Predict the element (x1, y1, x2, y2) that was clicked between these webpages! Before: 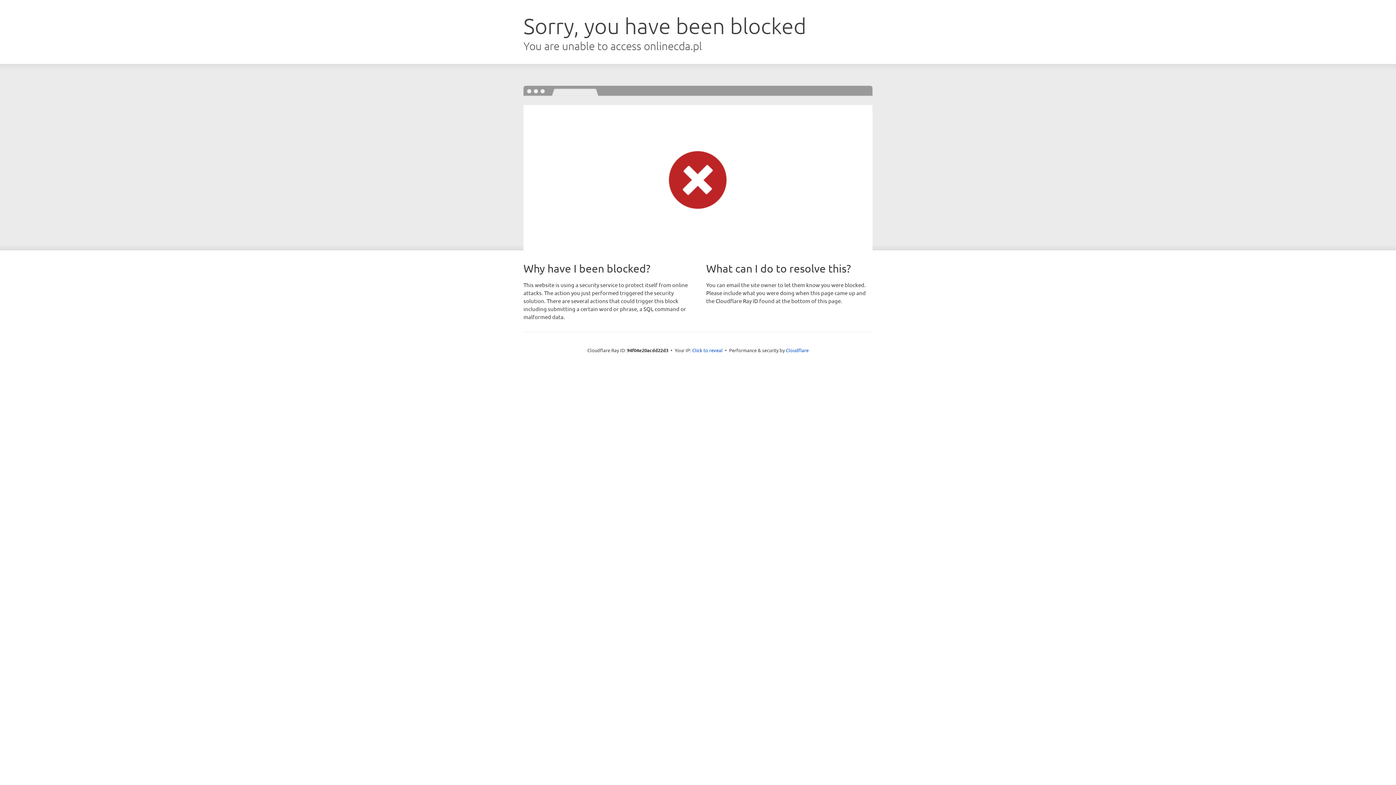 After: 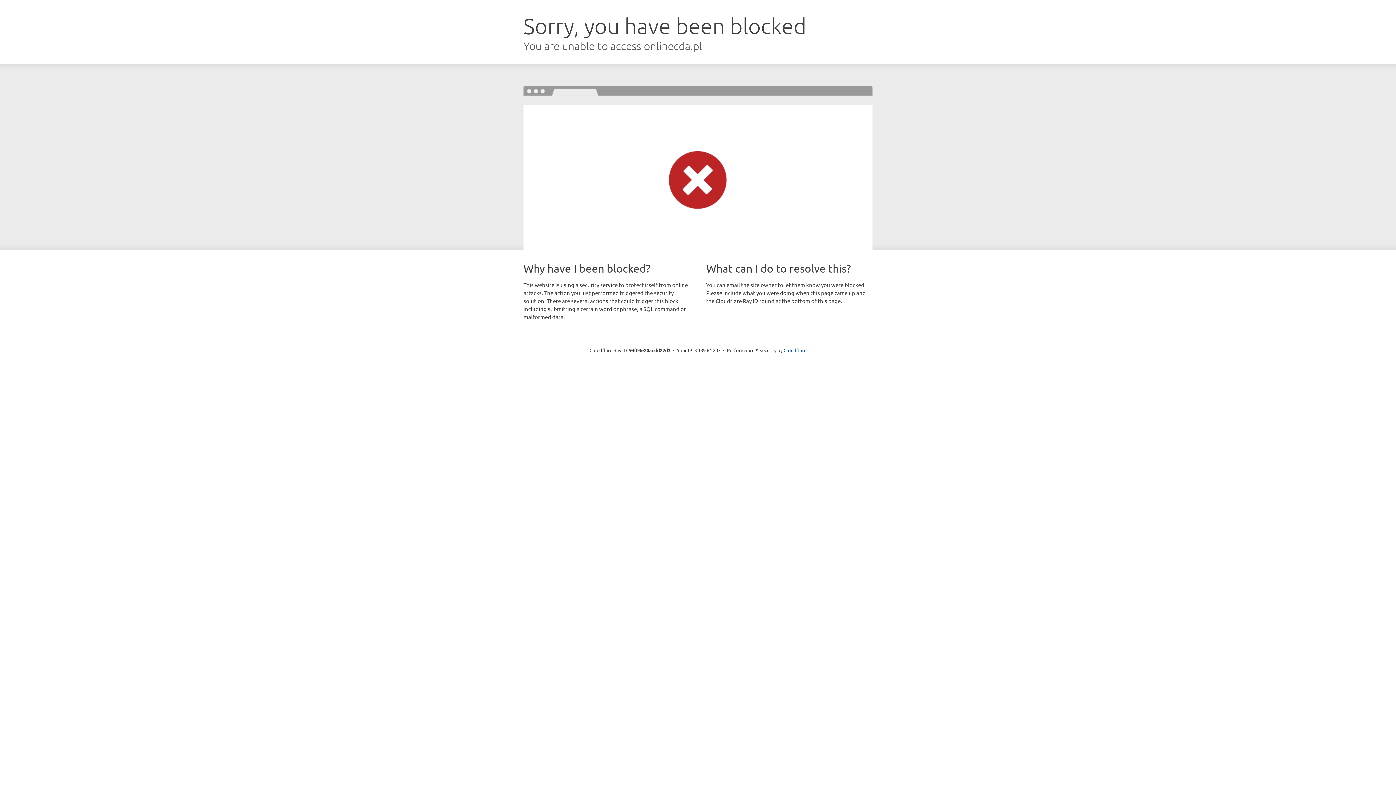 Action: bbox: (692, 346, 722, 353) label: Click to reveal